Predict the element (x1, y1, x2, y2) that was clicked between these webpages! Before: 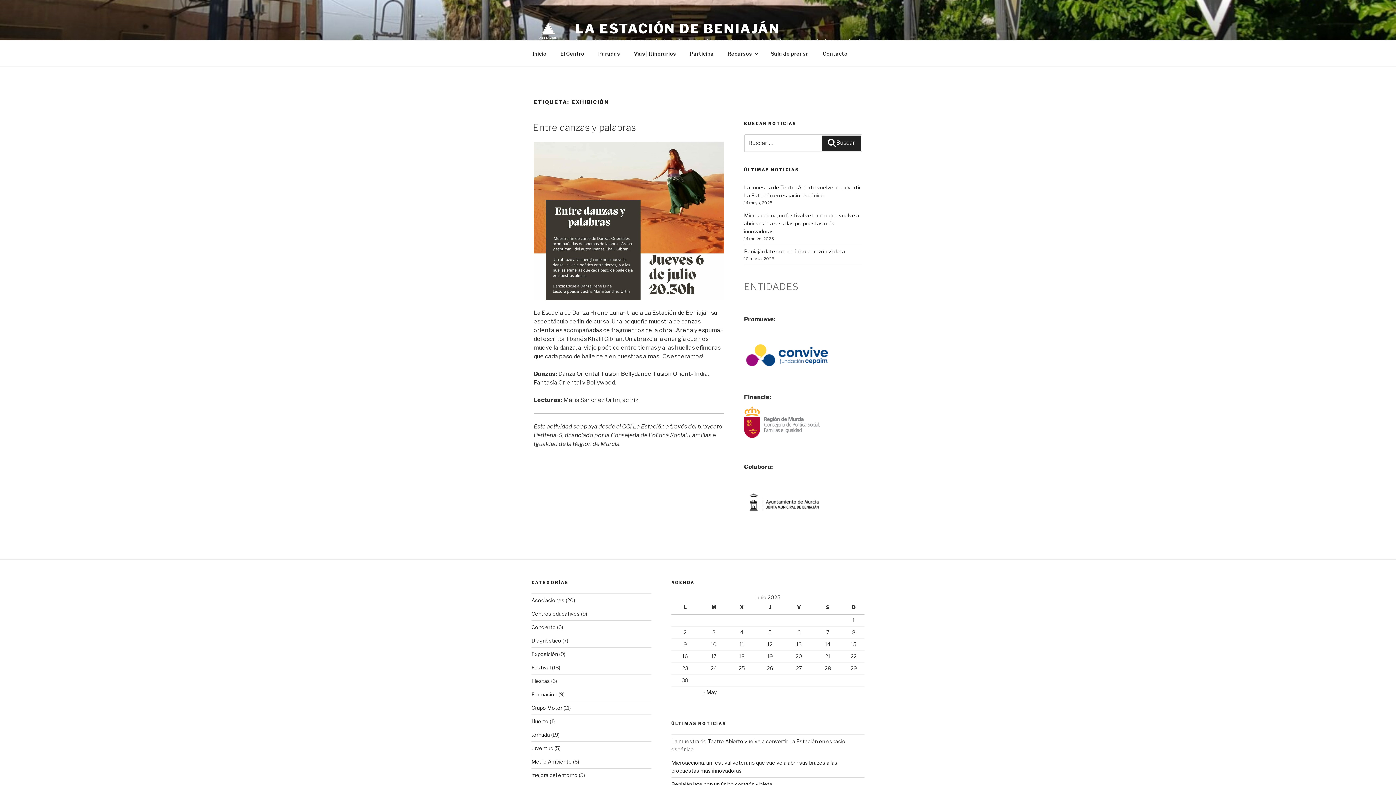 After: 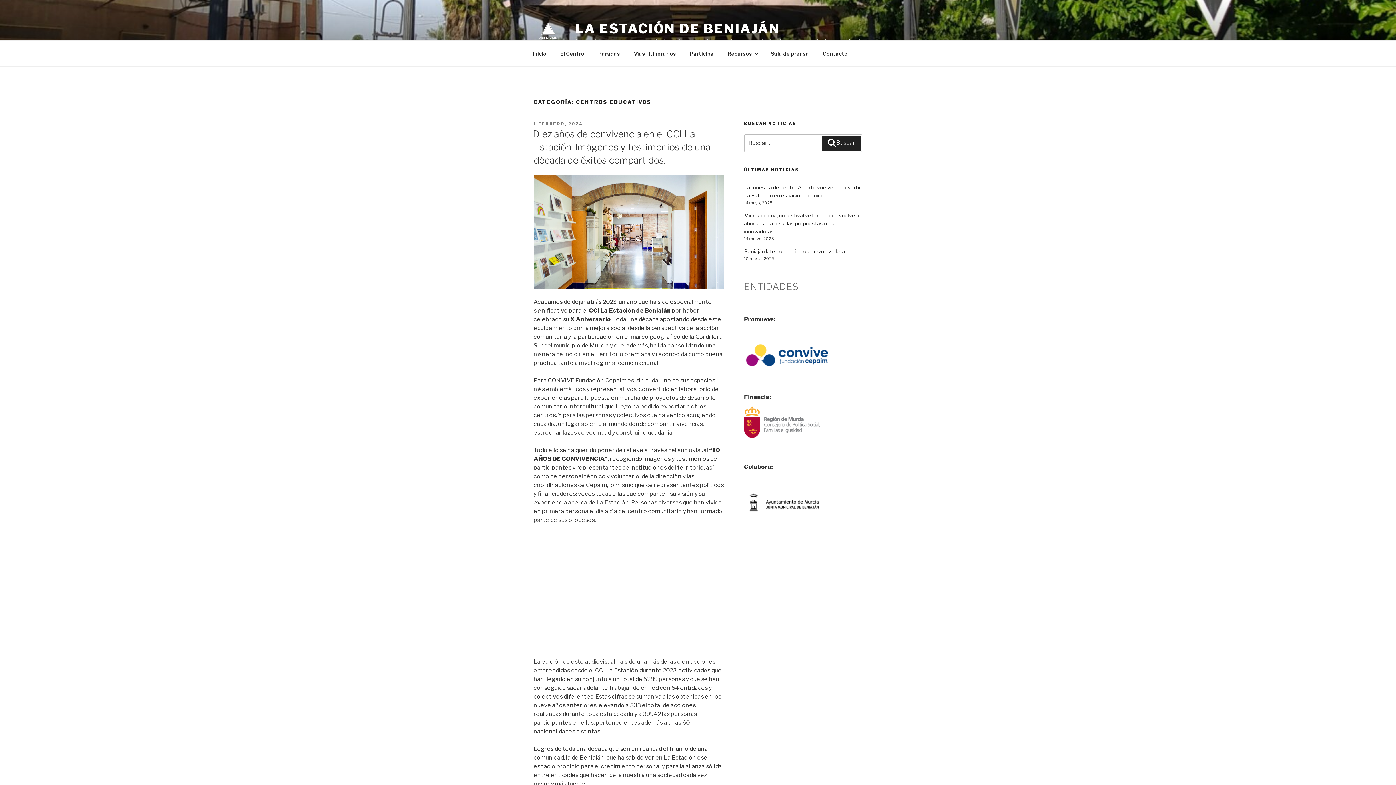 Action: bbox: (531, 610, 580, 617) label: Centros educativos